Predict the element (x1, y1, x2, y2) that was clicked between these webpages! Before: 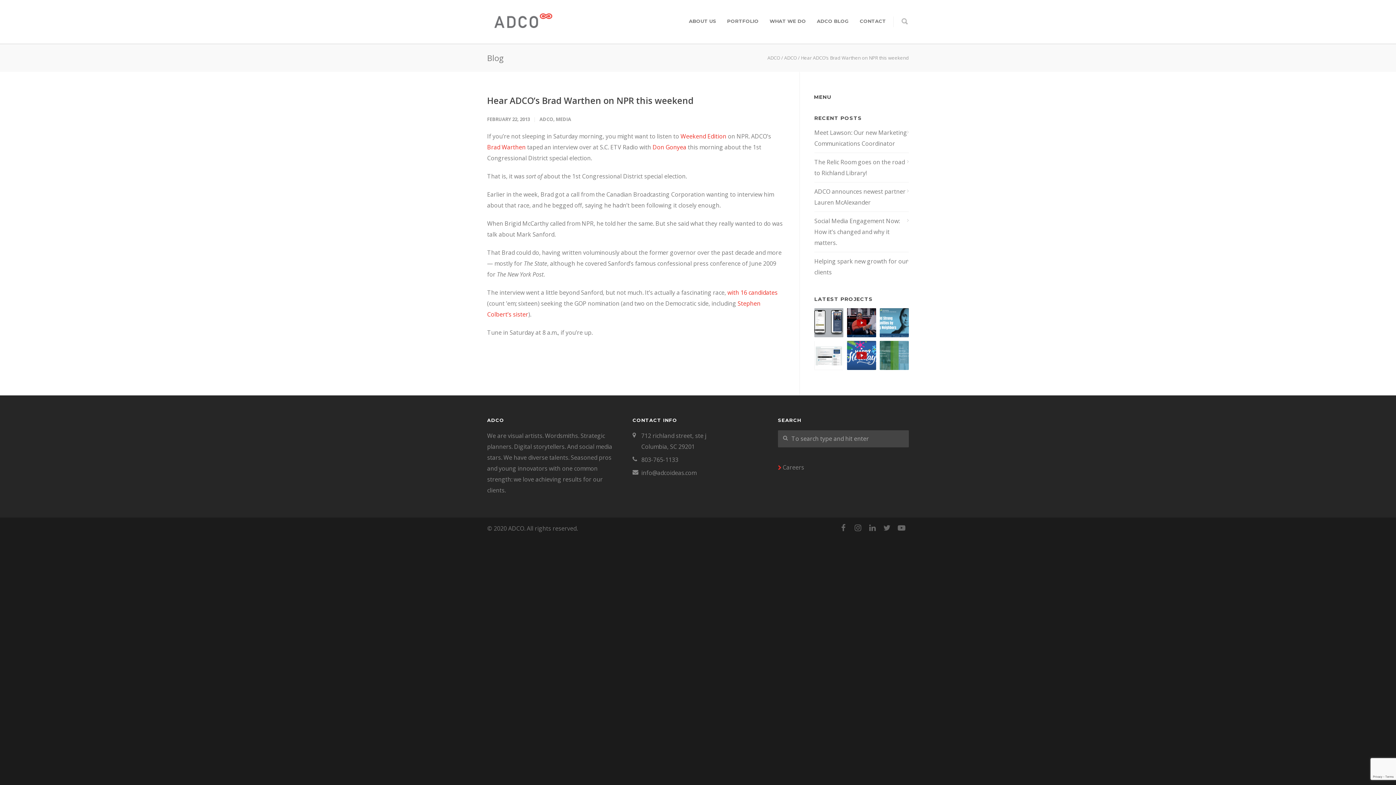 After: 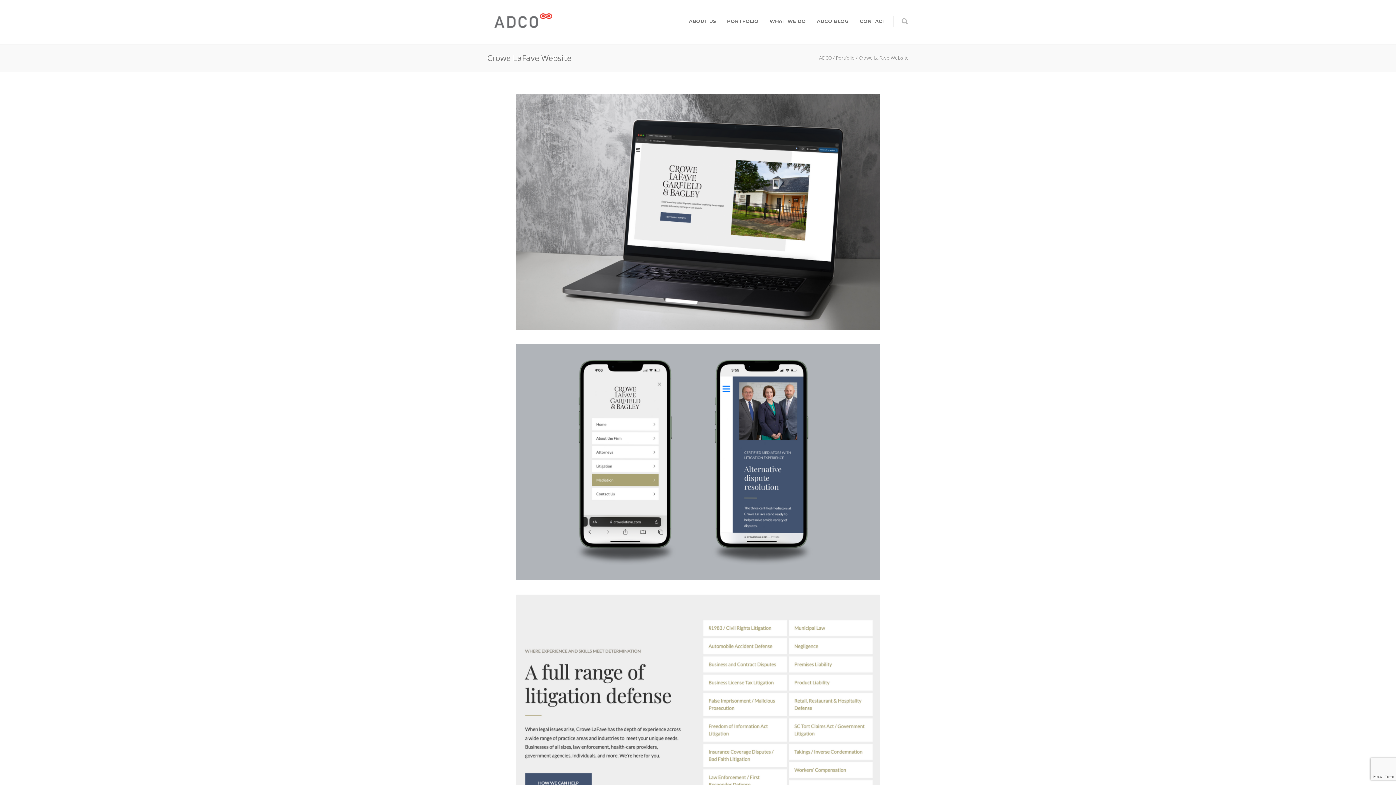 Action: bbox: (814, 308, 843, 337)